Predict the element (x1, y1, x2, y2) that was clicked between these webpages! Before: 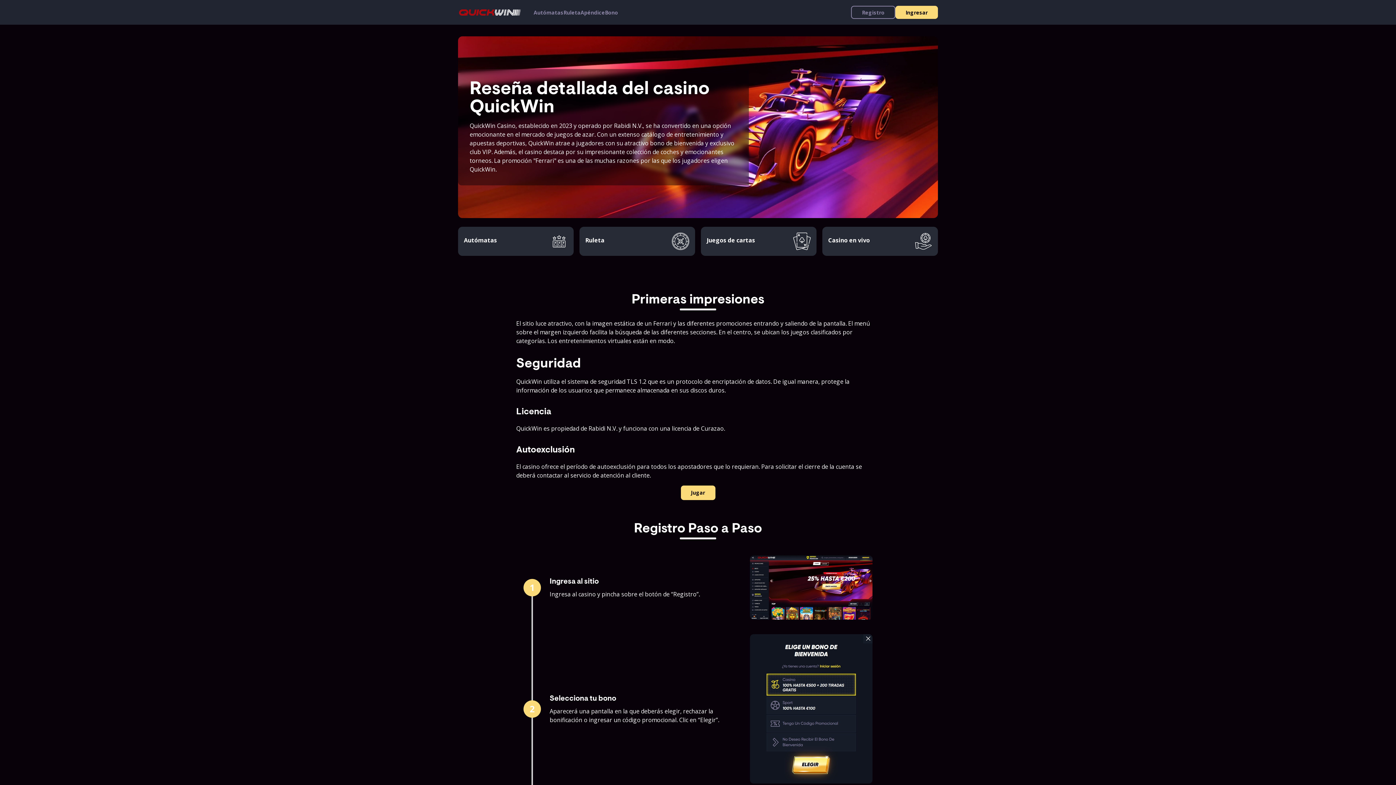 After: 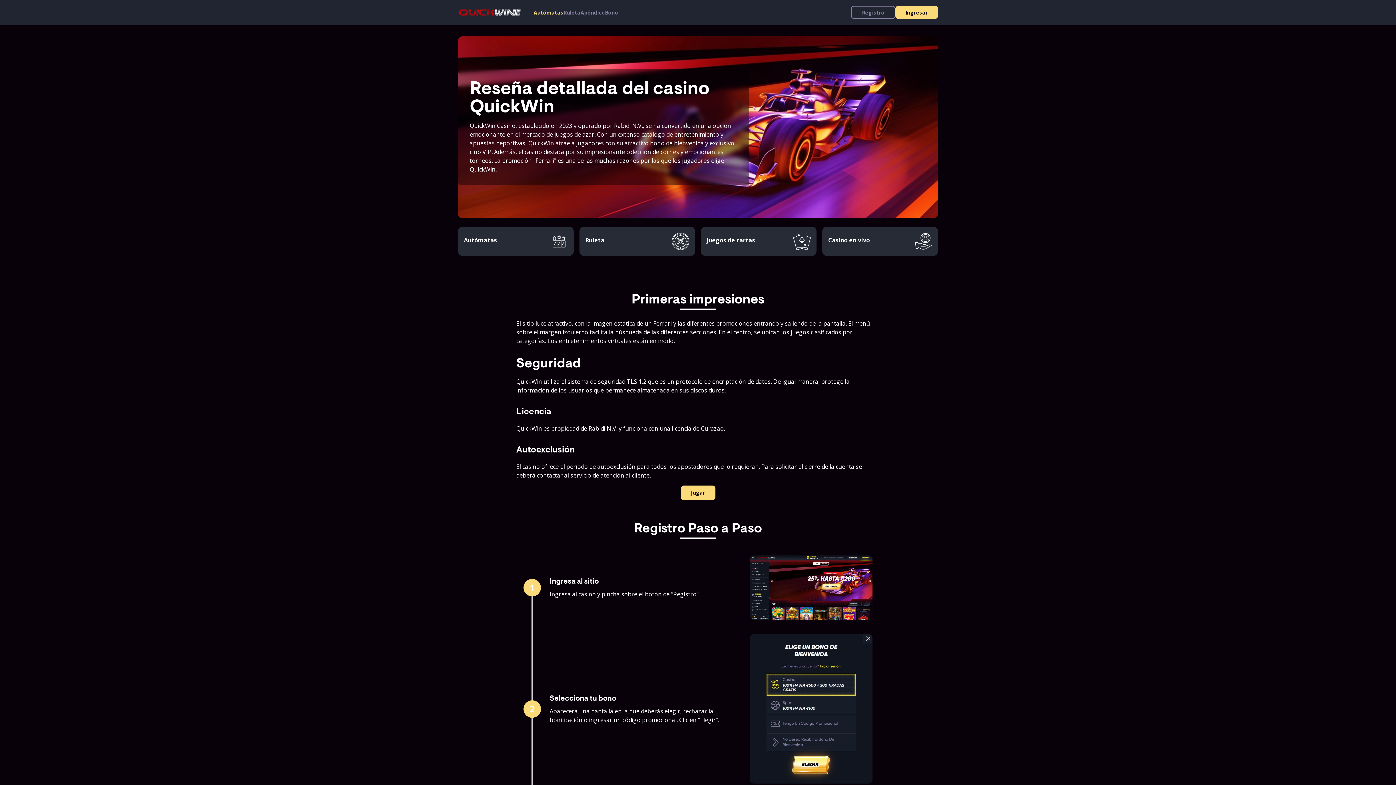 Action: label: Autómatas bbox: (533, 8, 563, 15)